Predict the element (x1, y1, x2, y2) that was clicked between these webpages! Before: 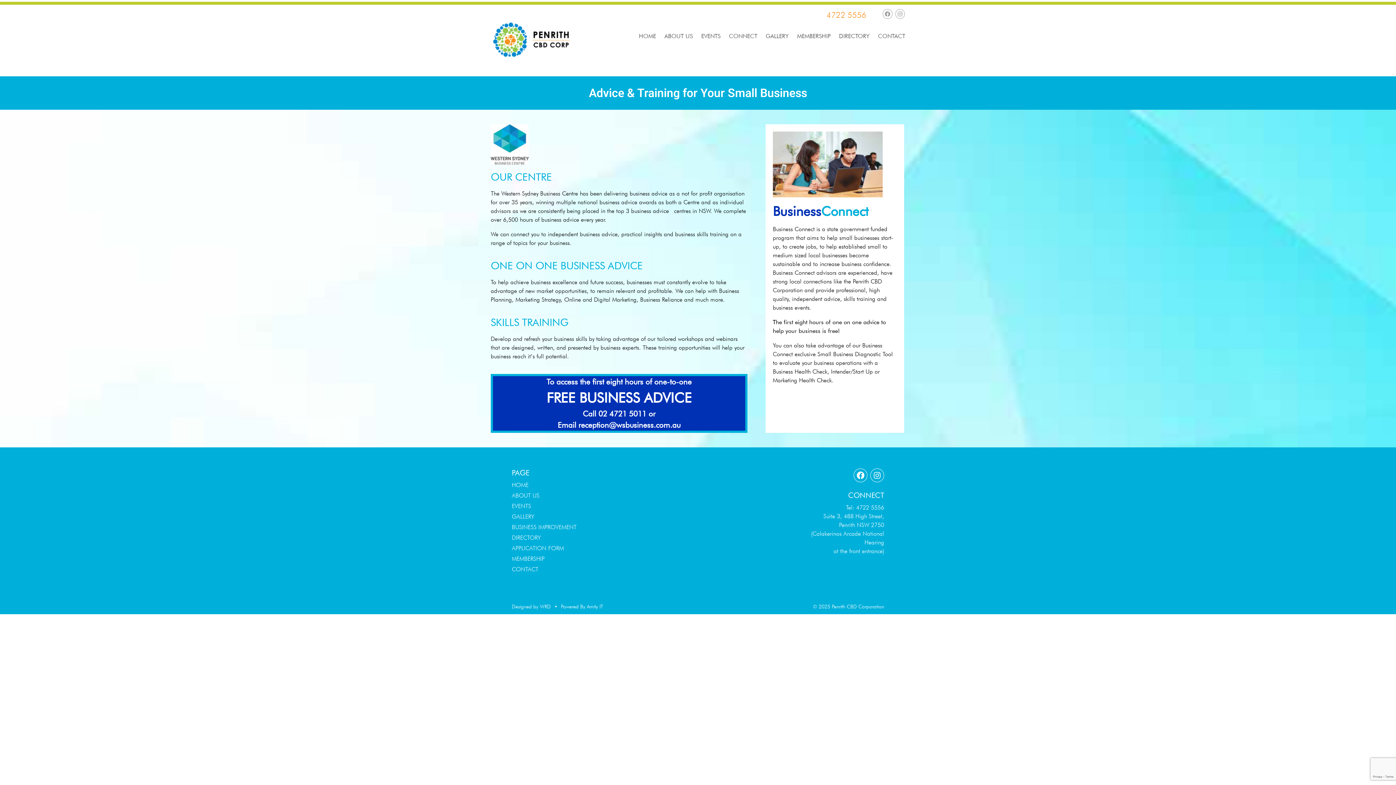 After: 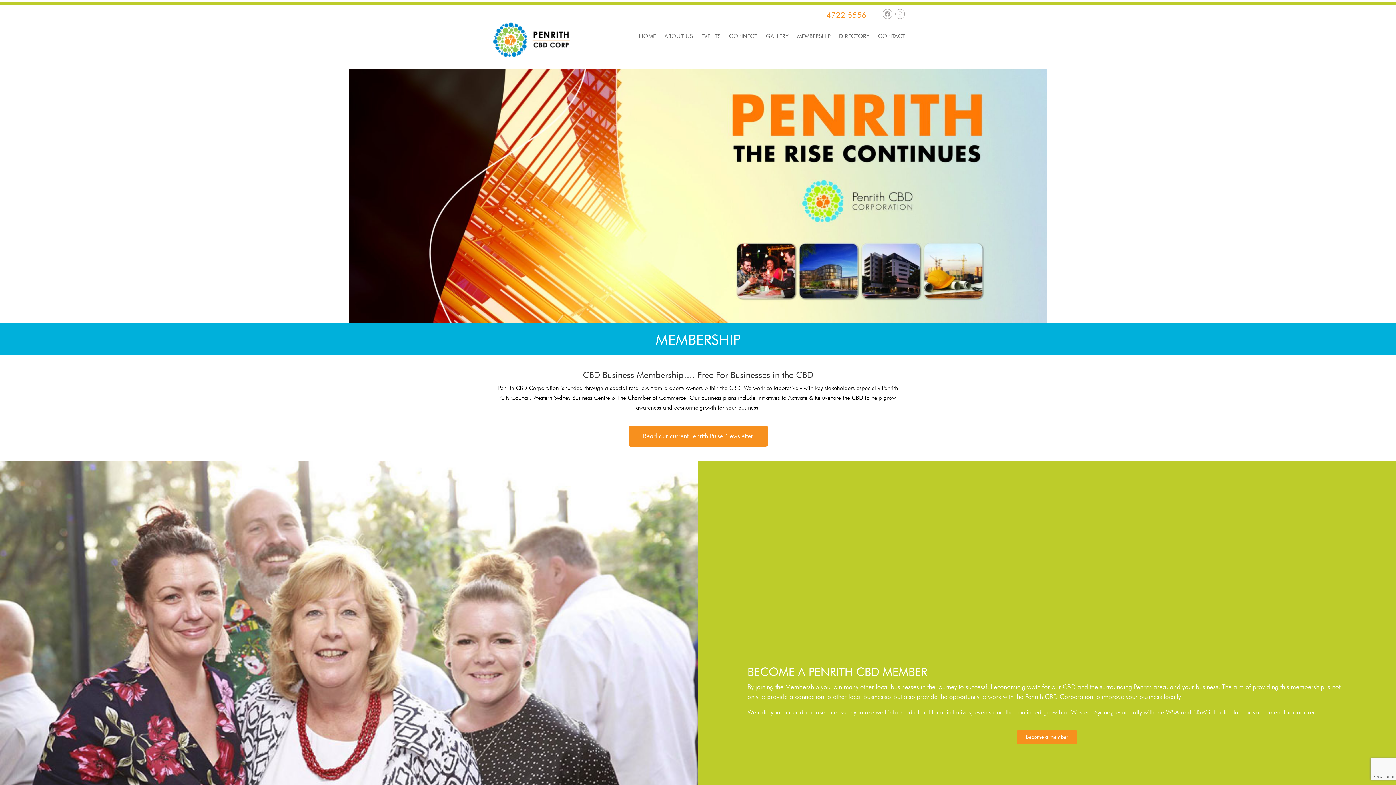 Action: label: MEMBERSHIP bbox: (512, 555, 544, 562)